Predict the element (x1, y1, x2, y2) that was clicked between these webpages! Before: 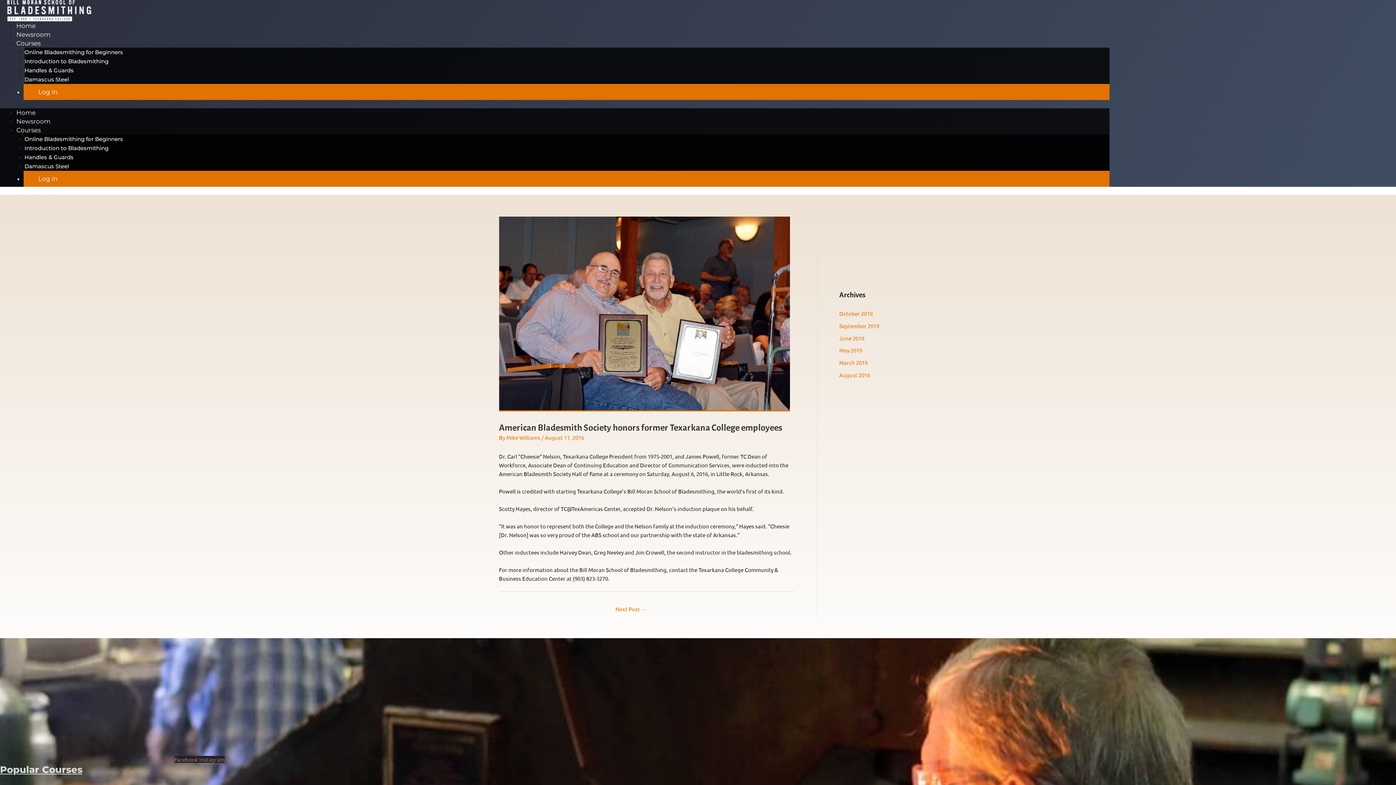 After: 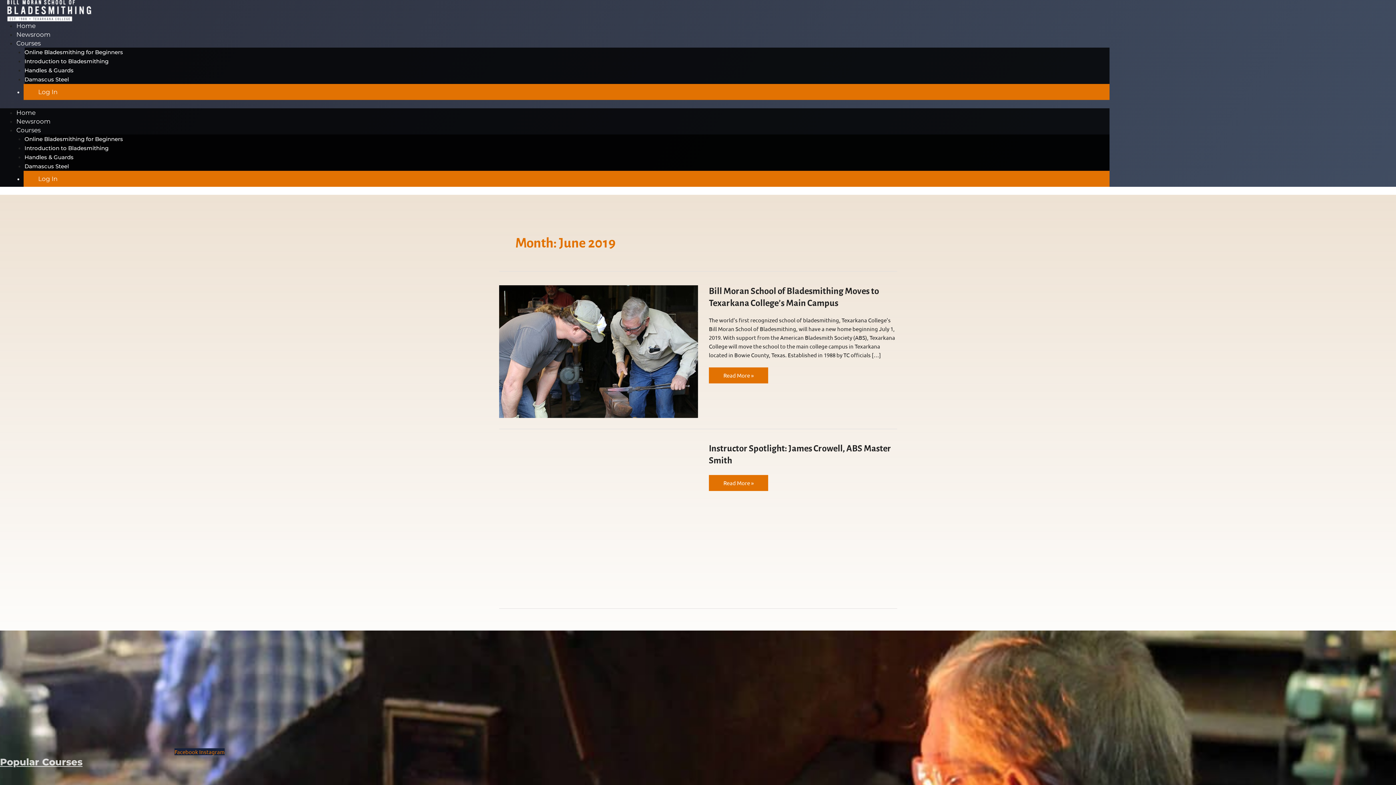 Action: bbox: (839, 334, 864, 341) label: June 2019